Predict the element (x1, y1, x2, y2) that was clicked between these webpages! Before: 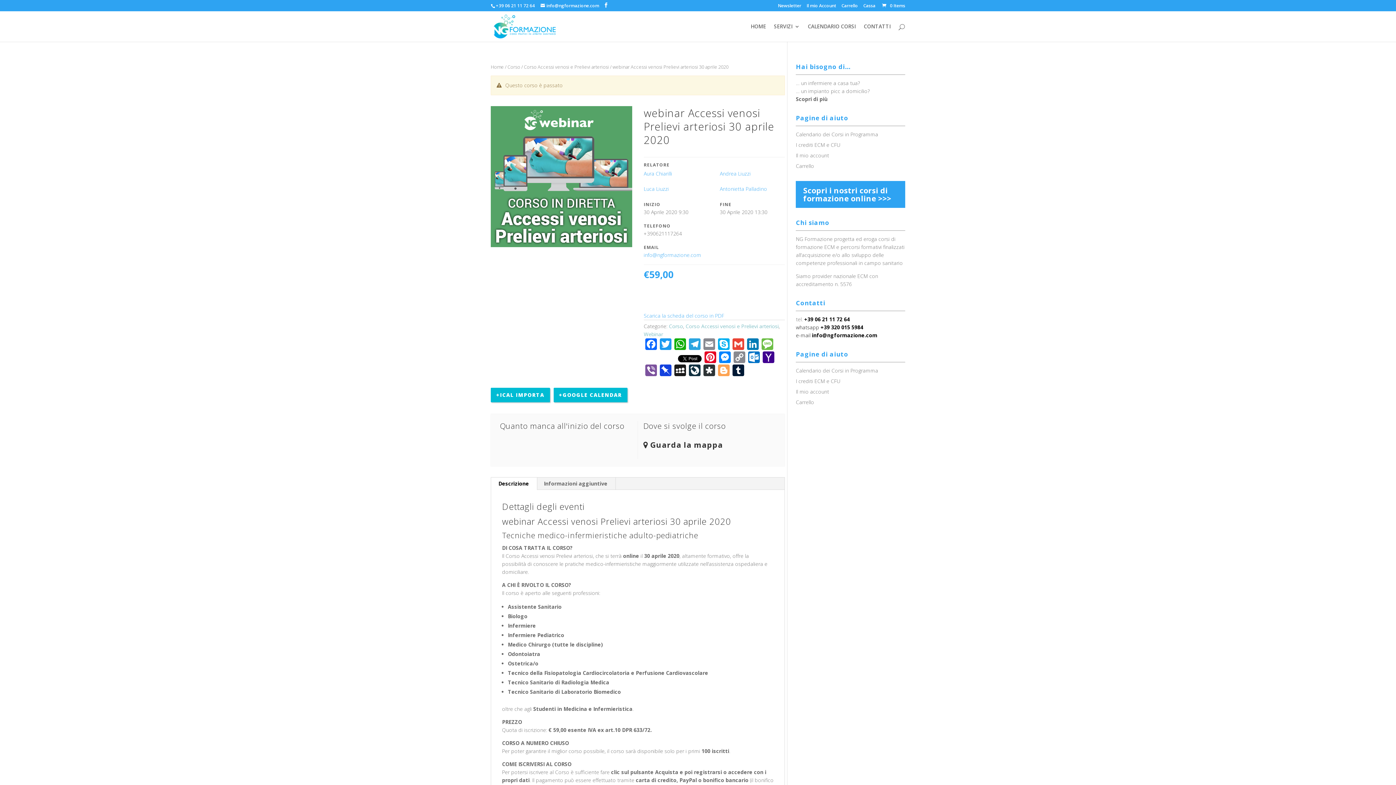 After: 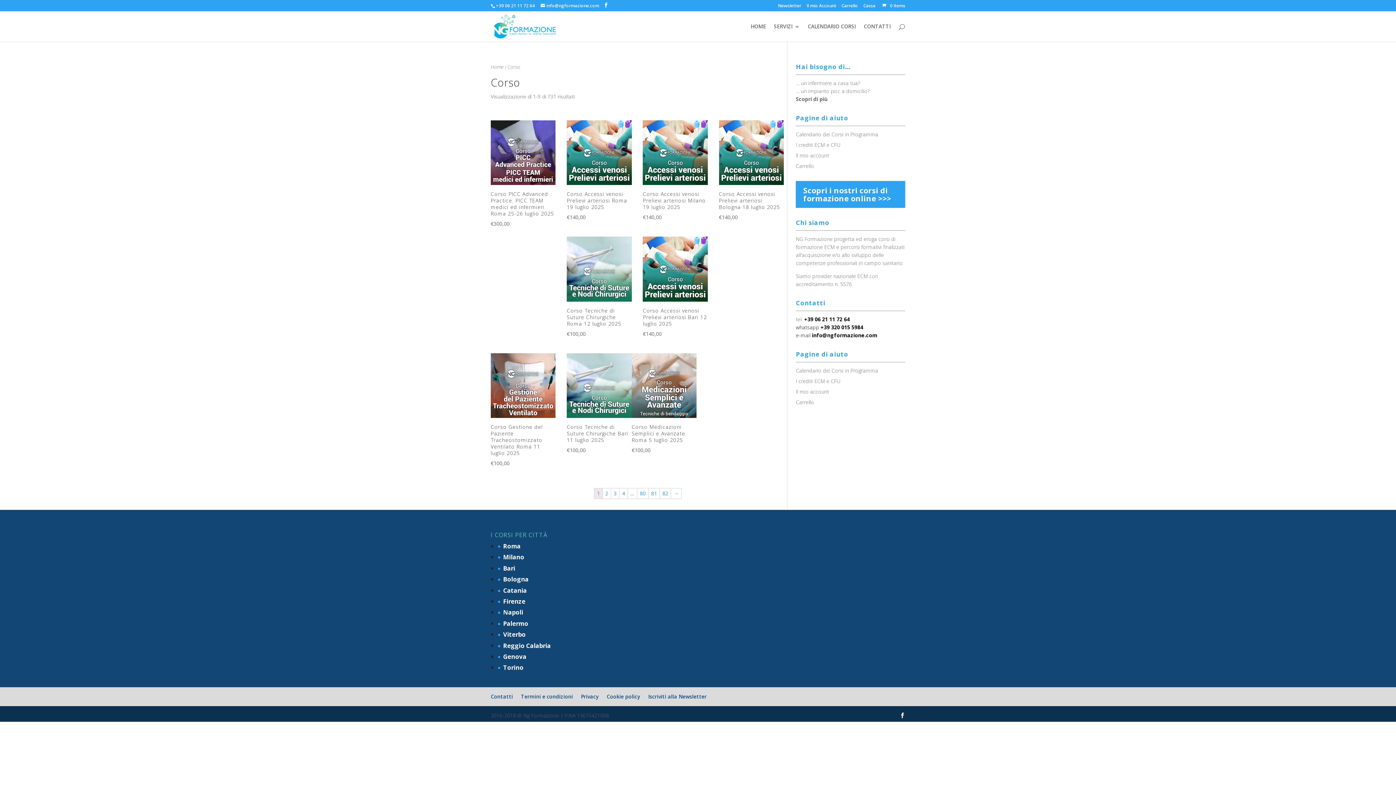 Action: bbox: (669, 323, 683, 329) label: Corso